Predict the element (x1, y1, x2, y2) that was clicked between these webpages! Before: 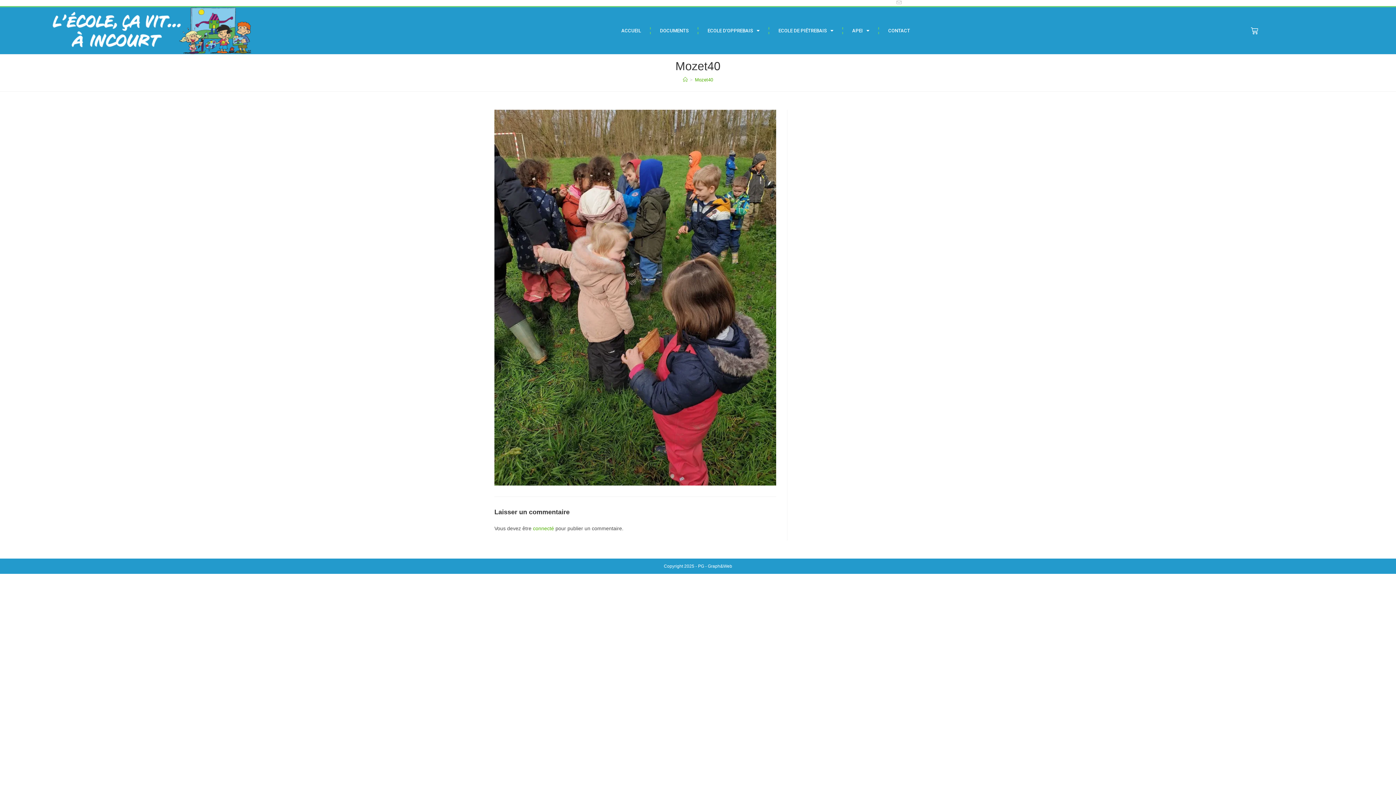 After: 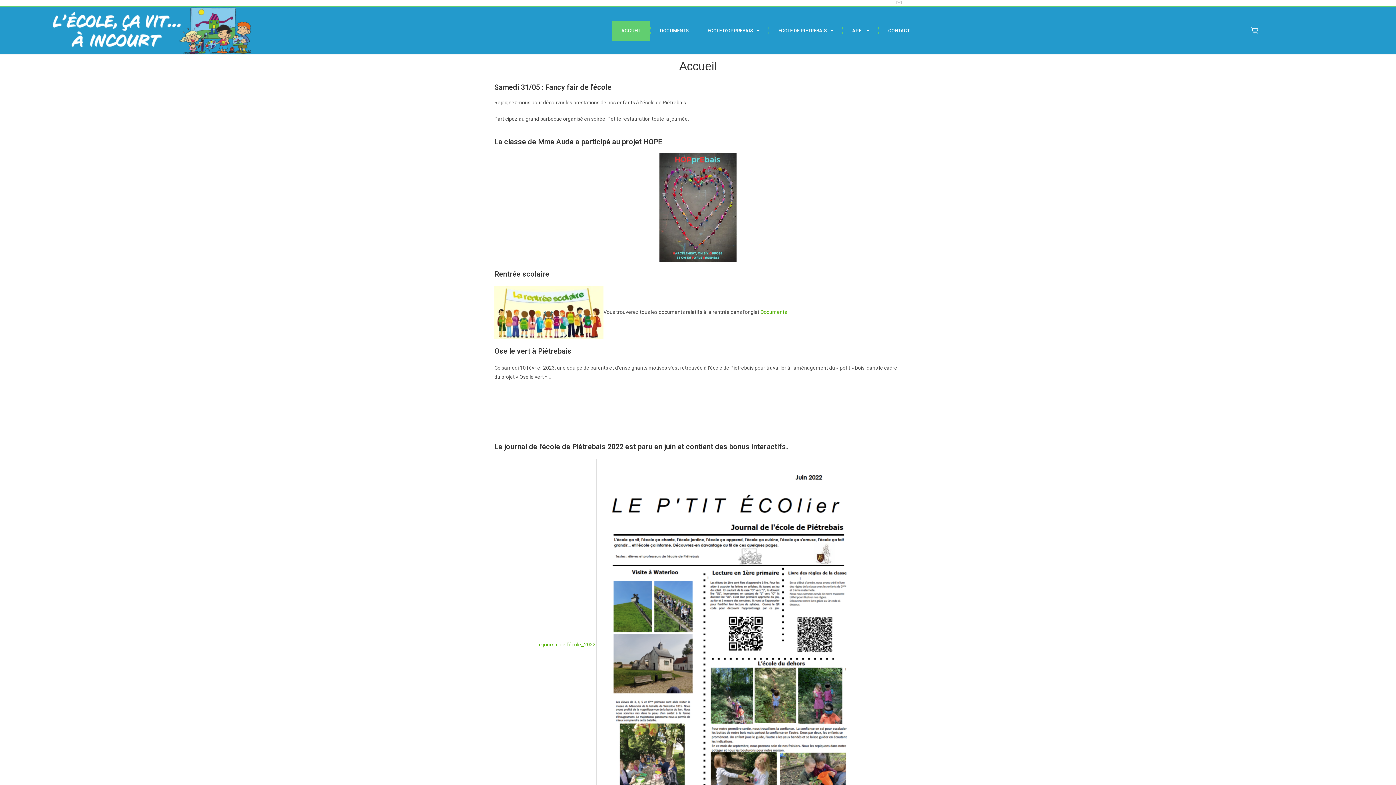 Action: label: ACCUEIL bbox: (612, 20, 650, 40)